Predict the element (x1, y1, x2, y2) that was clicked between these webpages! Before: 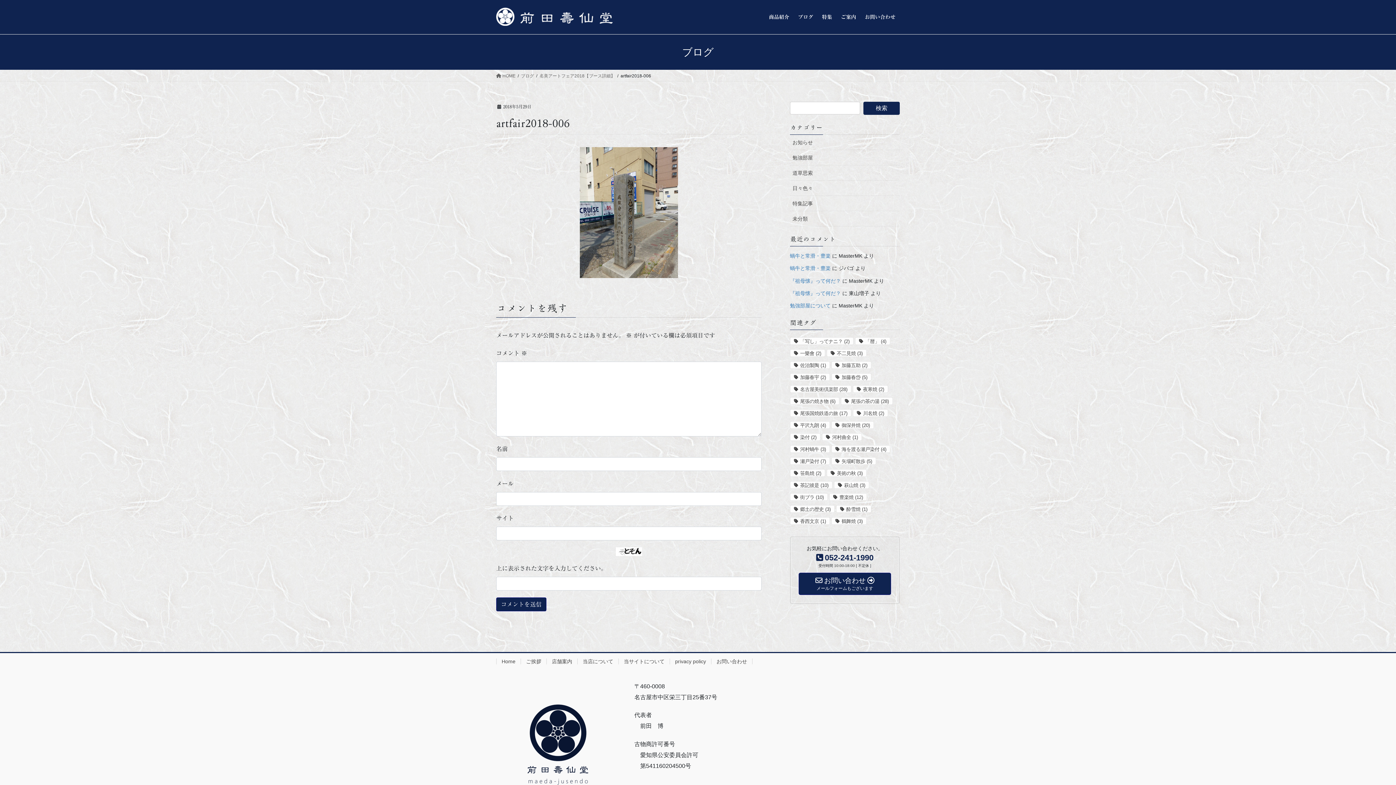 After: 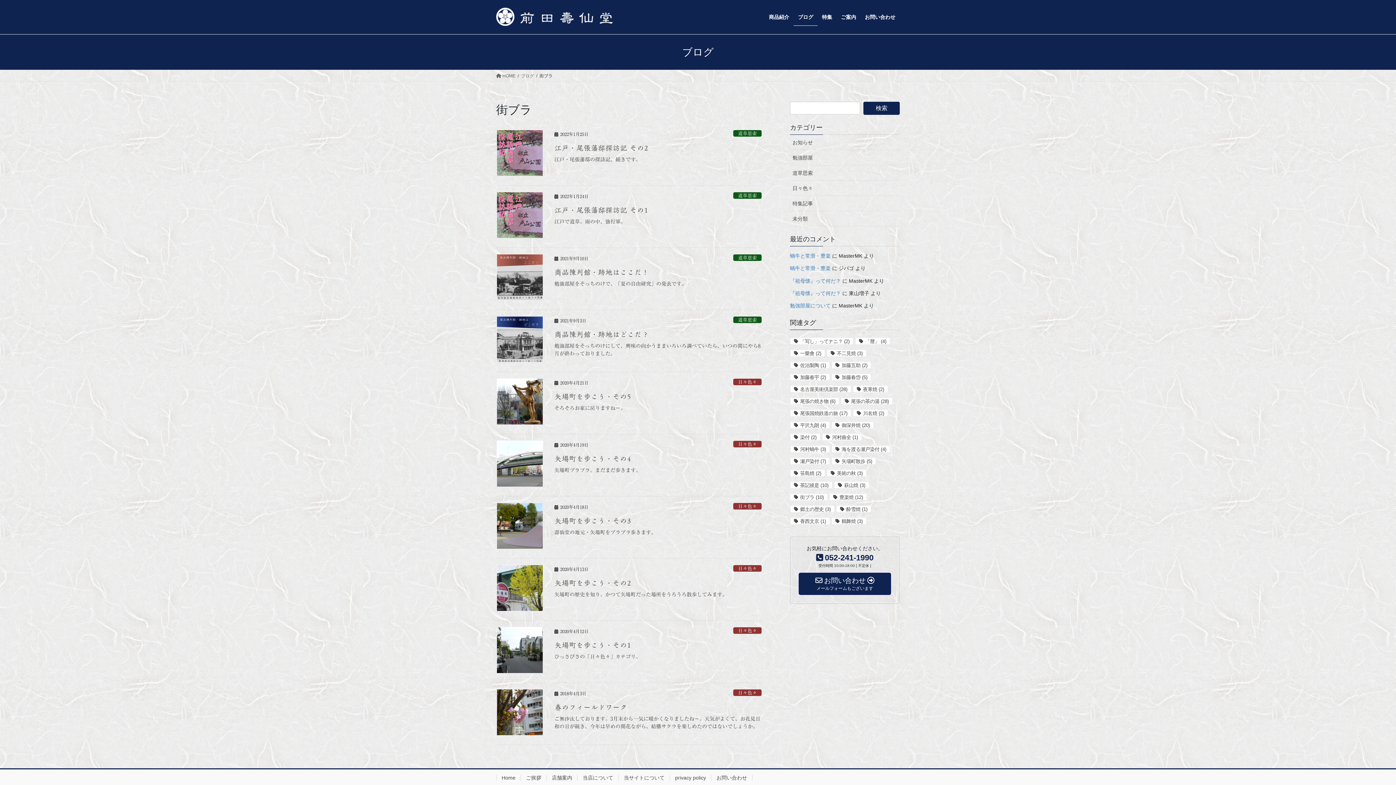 Action: label: 街ブラ (10個の項目) bbox: (790, 493, 828, 501)